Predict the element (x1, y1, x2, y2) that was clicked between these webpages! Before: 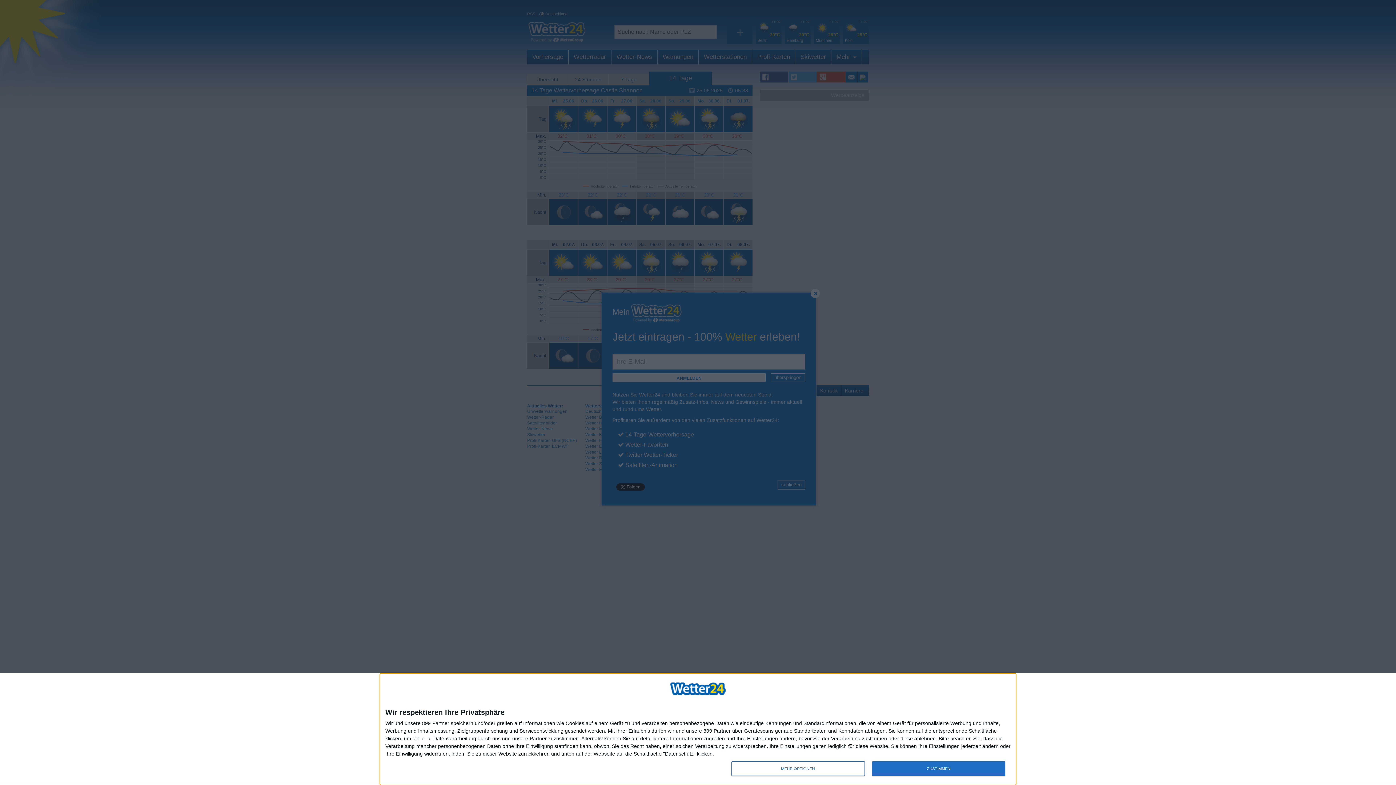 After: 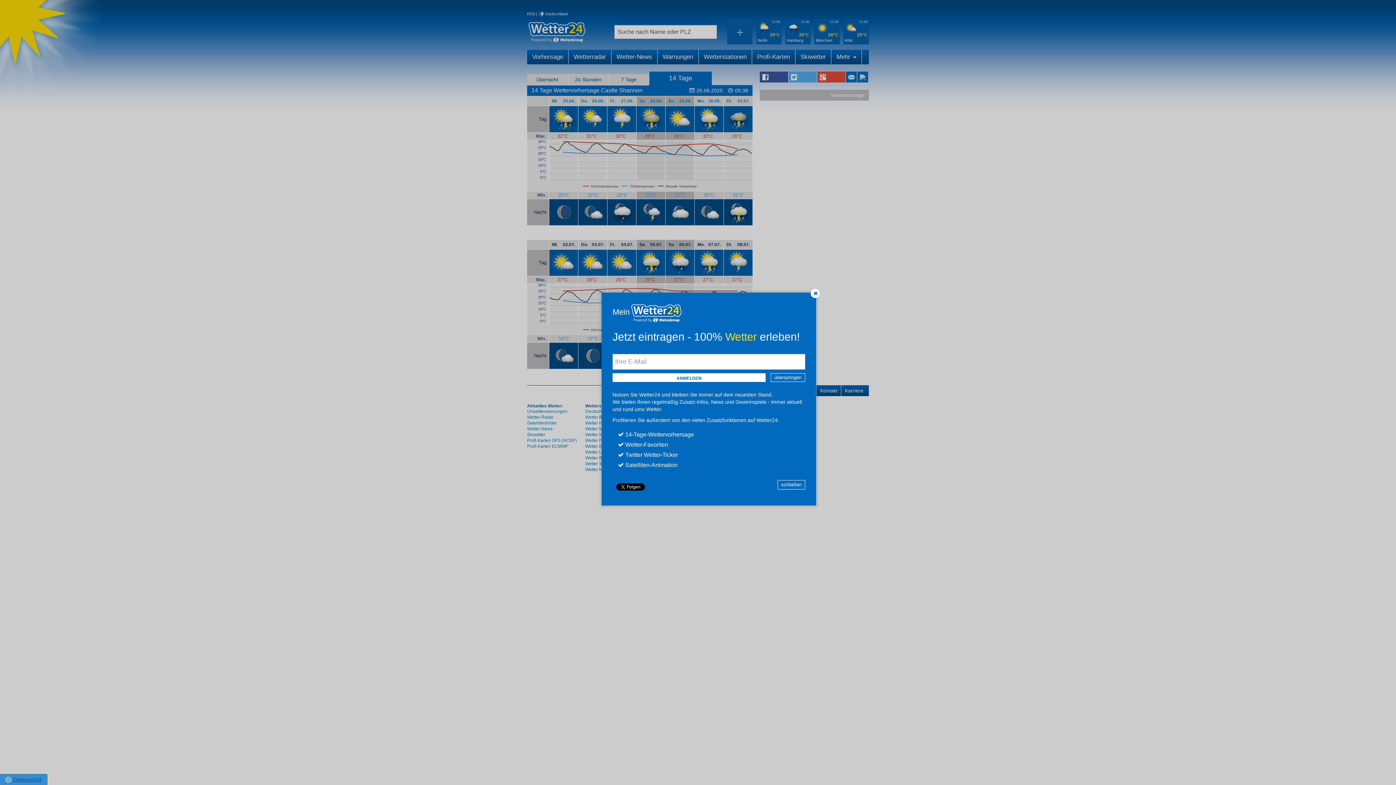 Action: label: ZUSTIMMEN bbox: (872, 761, 1005, 776)